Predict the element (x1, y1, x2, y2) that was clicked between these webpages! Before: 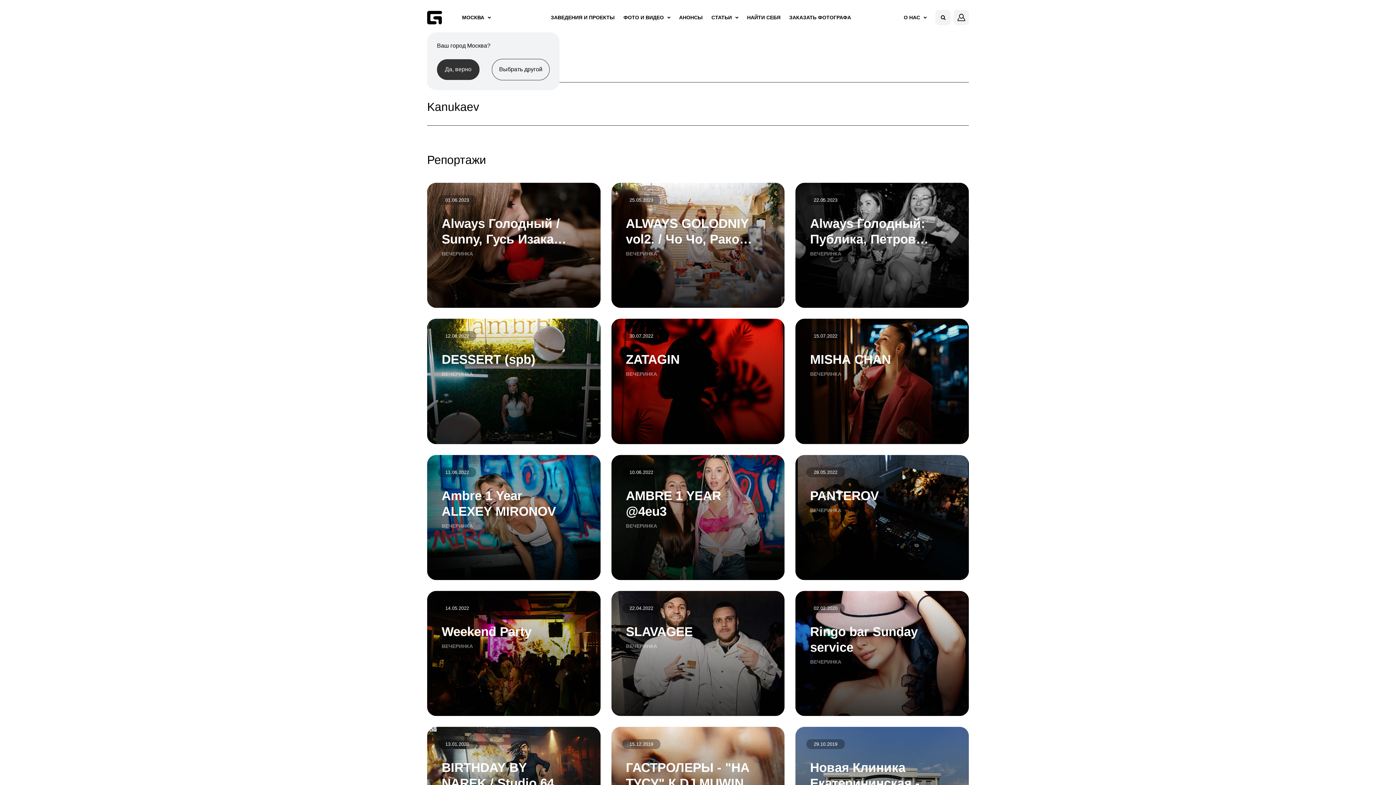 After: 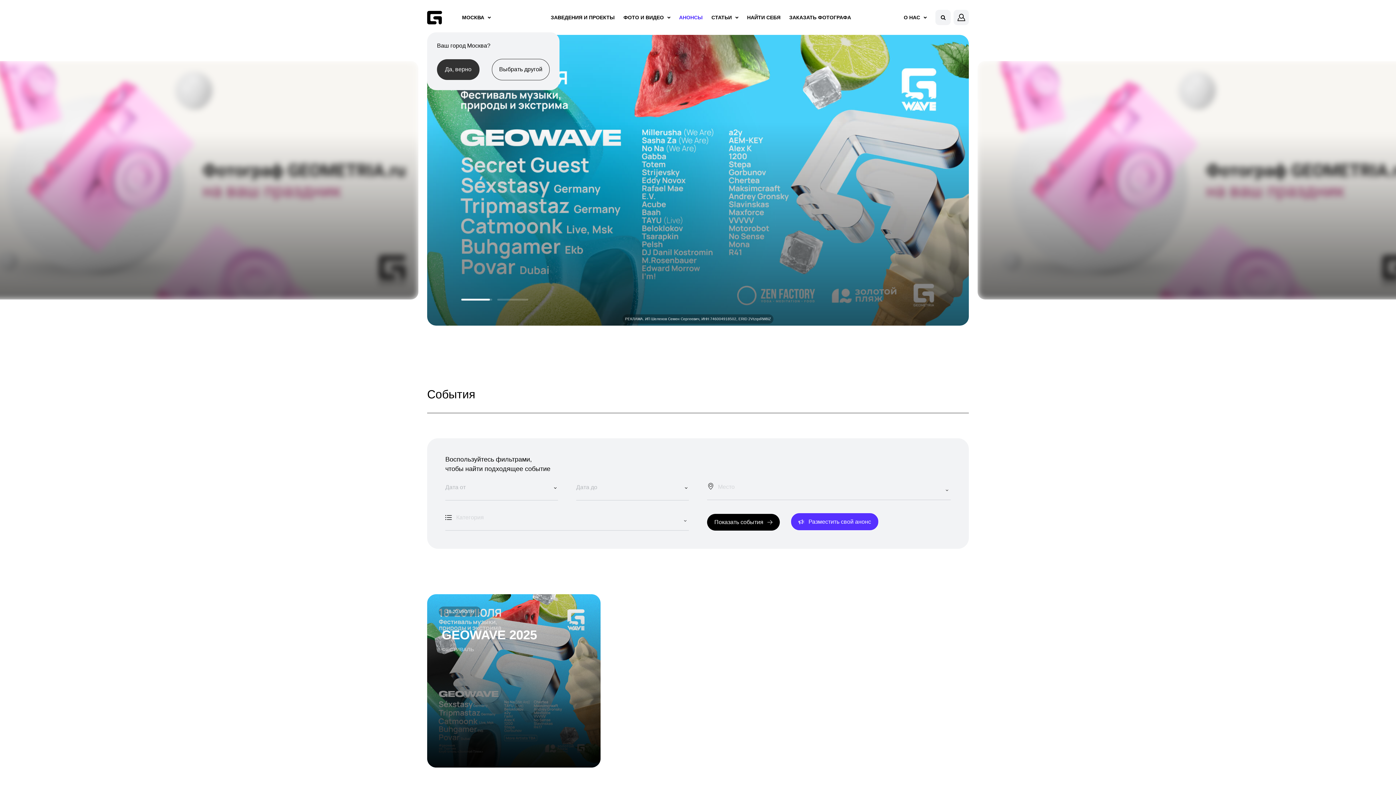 Action: bbox: (679, 14, 702, 20) label: АНОНСЫ